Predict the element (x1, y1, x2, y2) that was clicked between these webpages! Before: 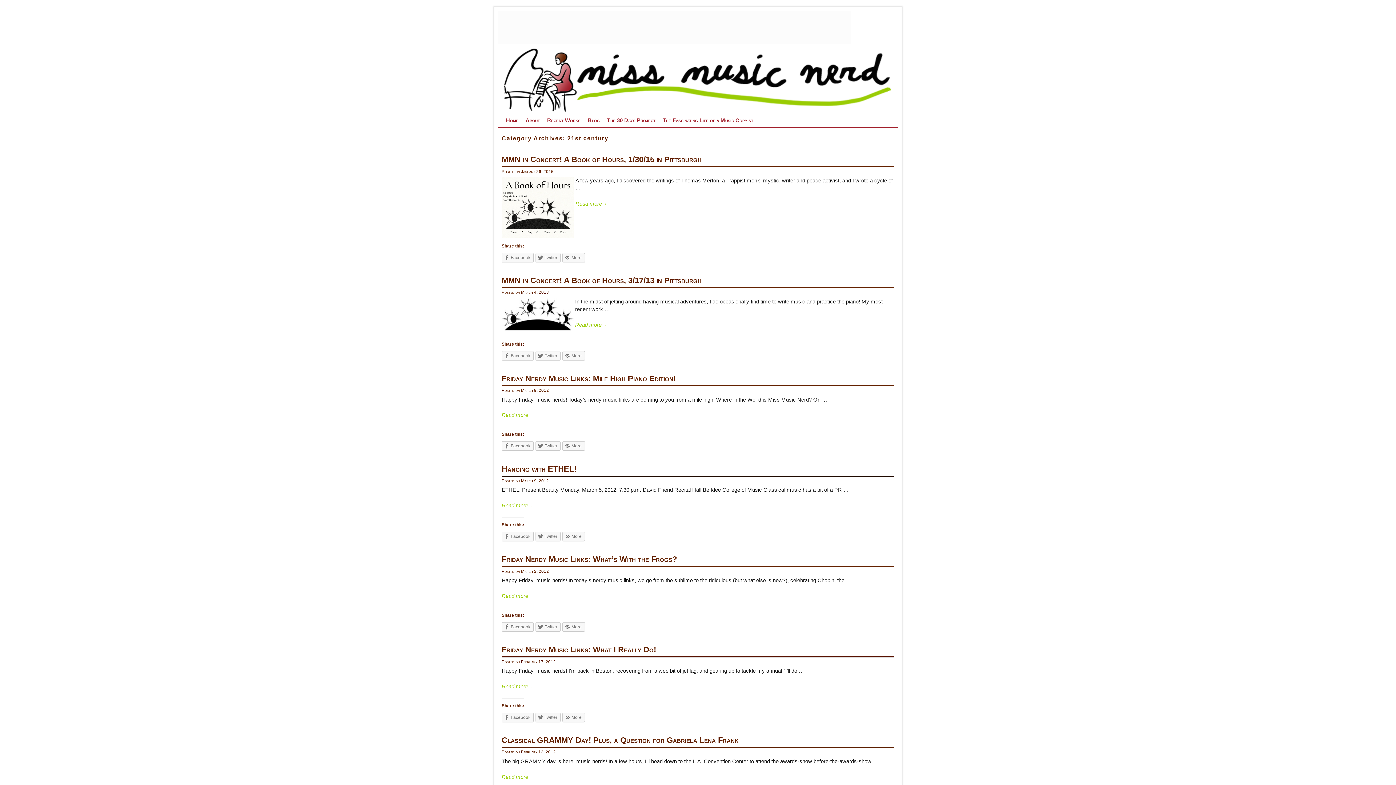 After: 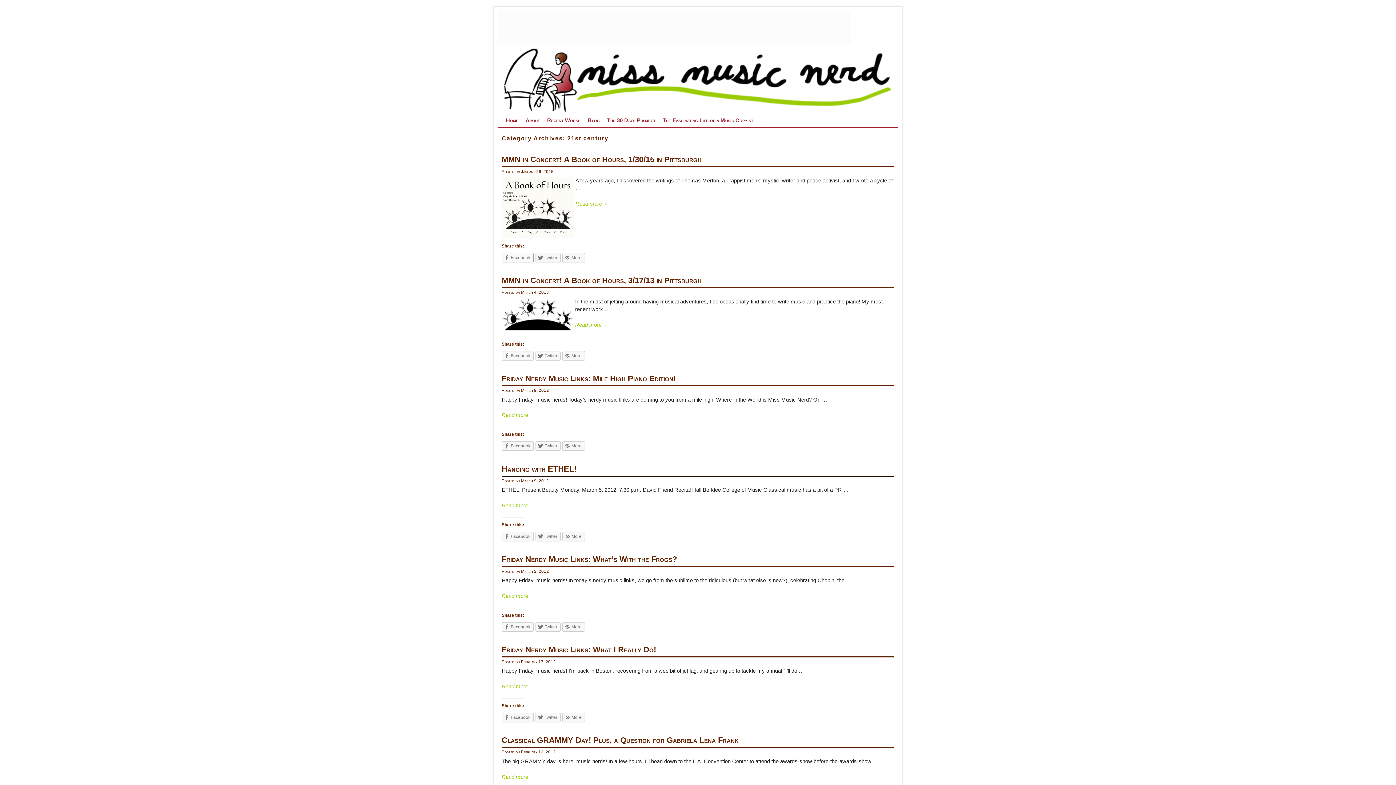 Action: bbox: (501, 253, 533, 262) label: Facebook